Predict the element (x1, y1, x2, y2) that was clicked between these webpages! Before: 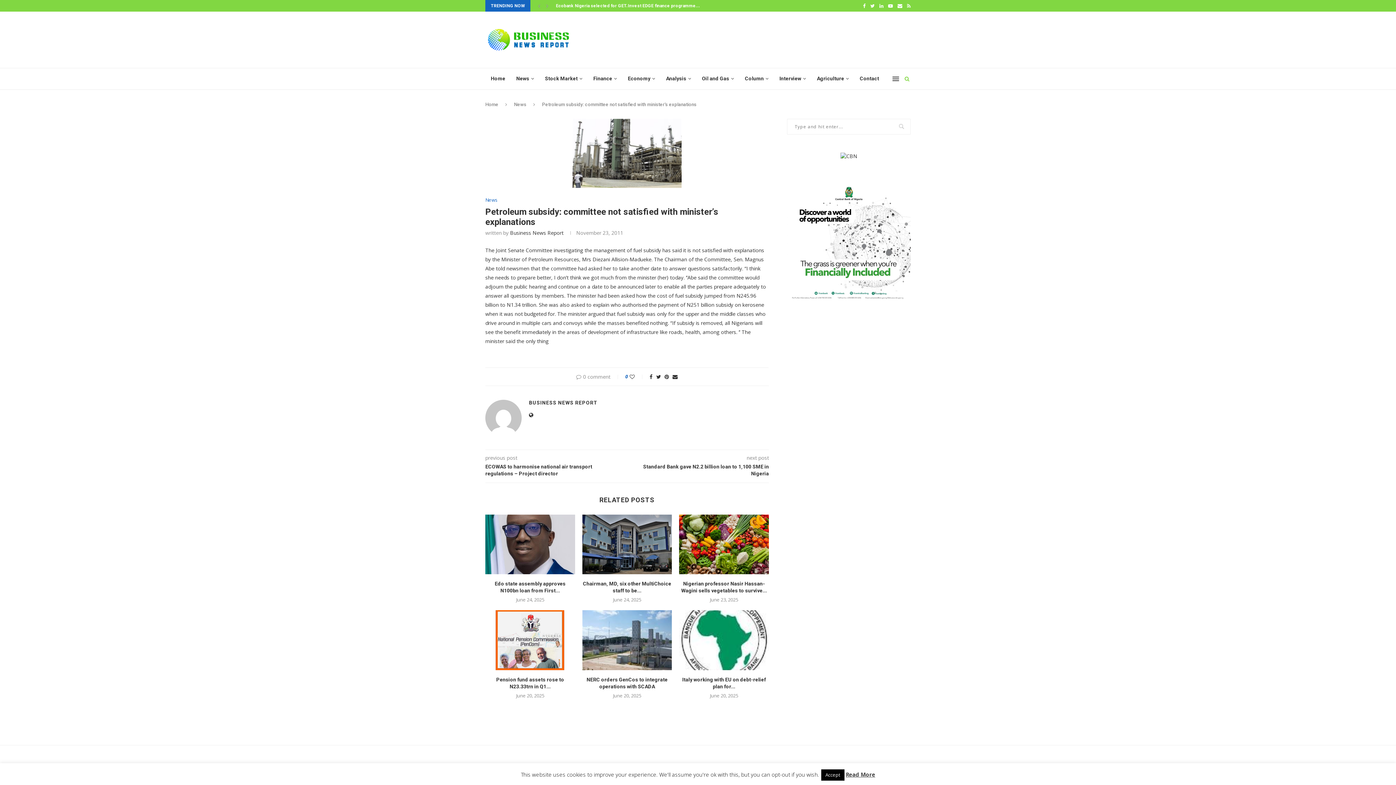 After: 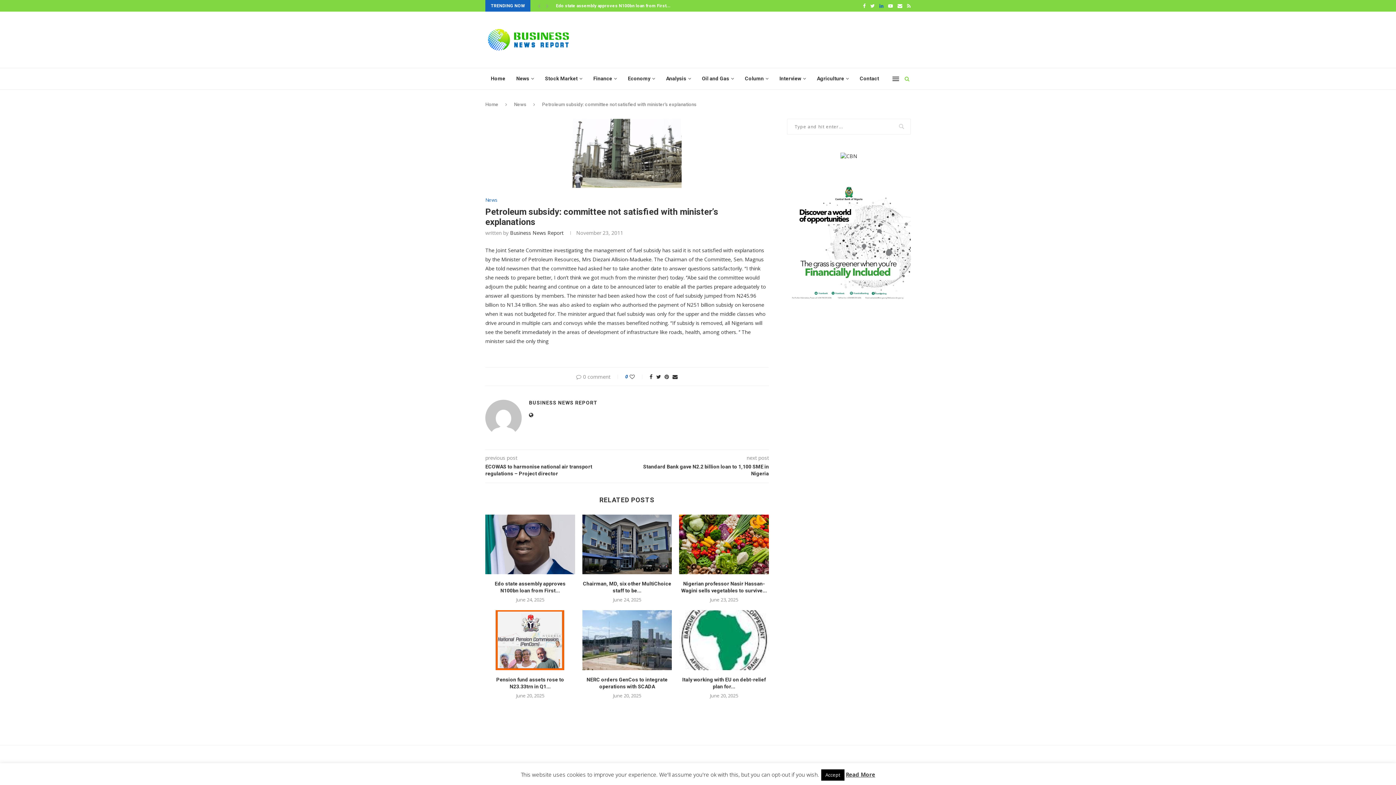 Action: bbox: (879, 0, 883, 11)